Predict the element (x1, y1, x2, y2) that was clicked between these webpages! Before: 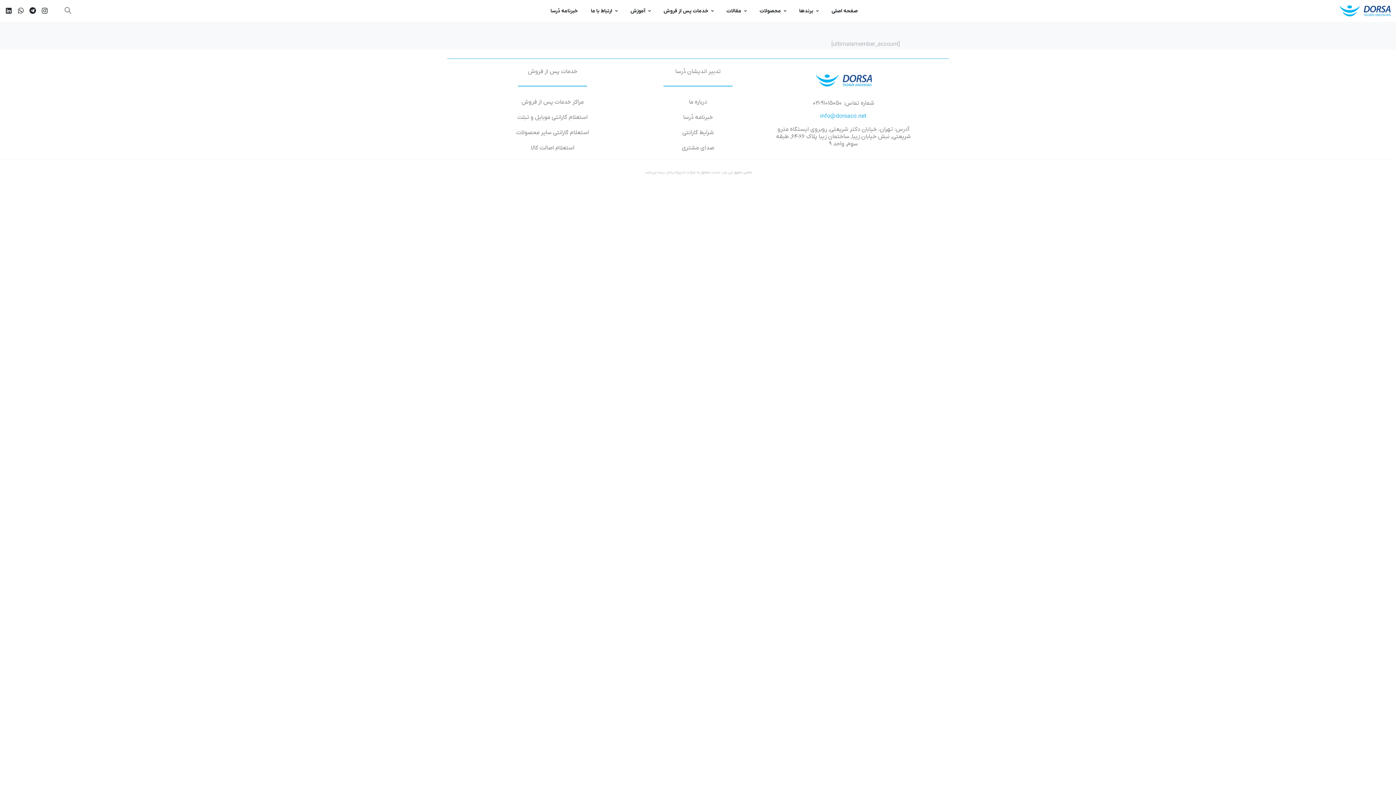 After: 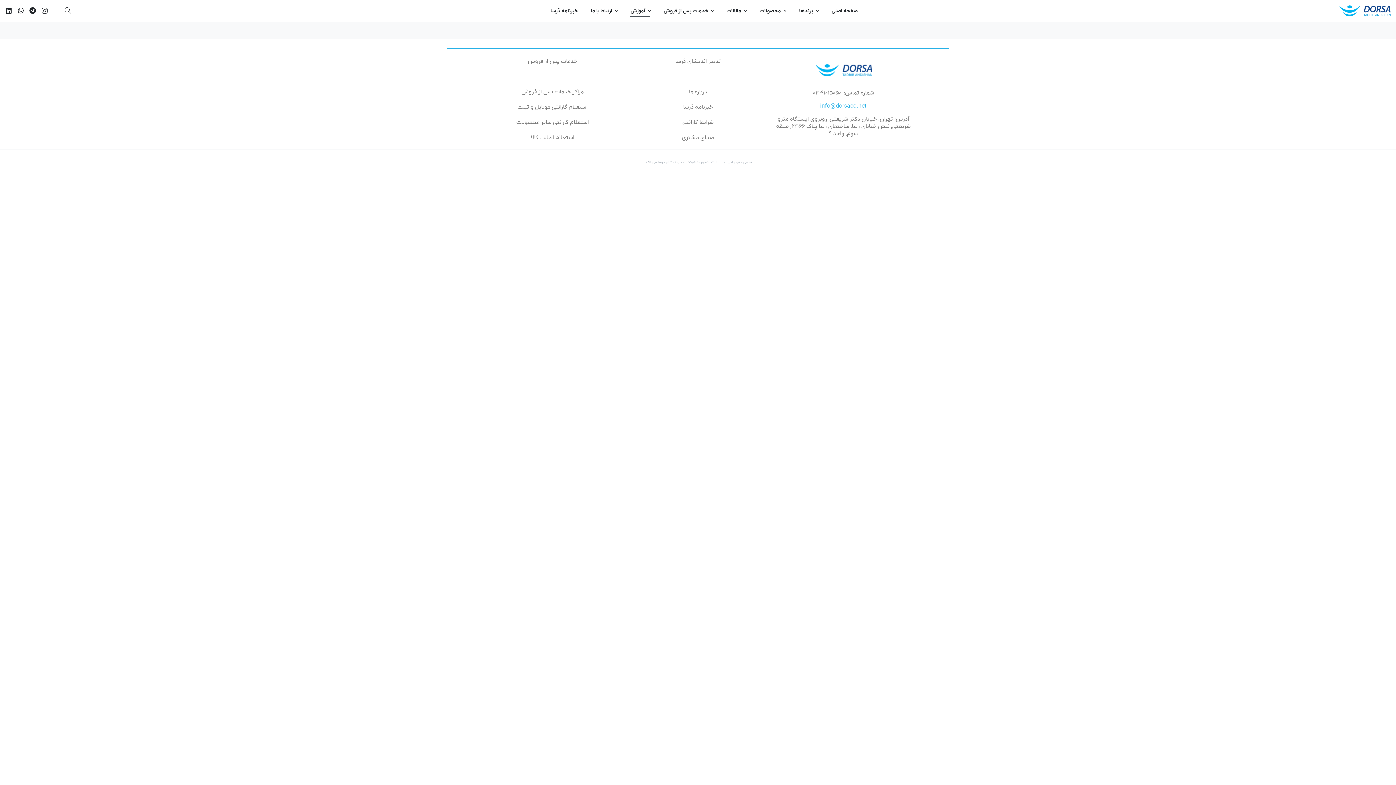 Action: bbox: (627, 2, 653, 18) label: آموزش